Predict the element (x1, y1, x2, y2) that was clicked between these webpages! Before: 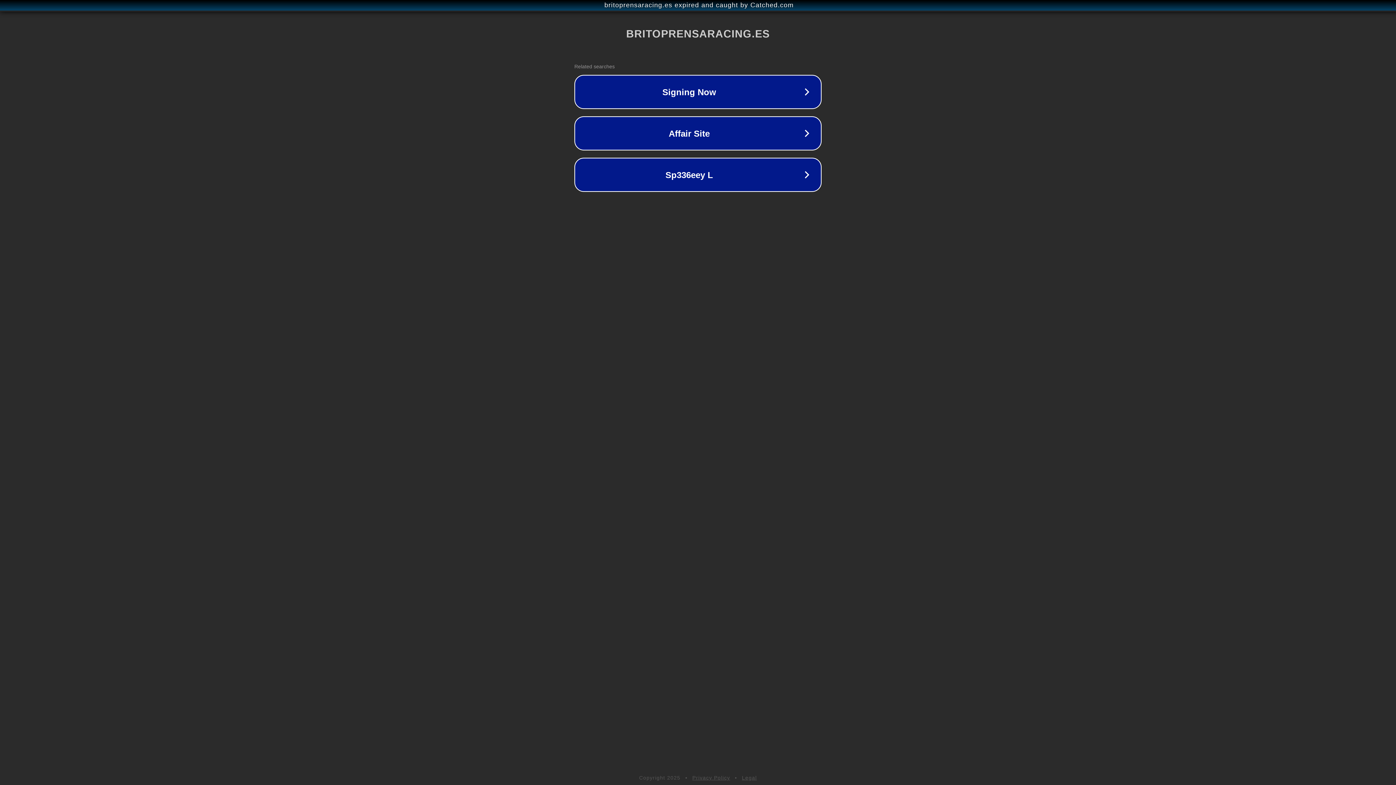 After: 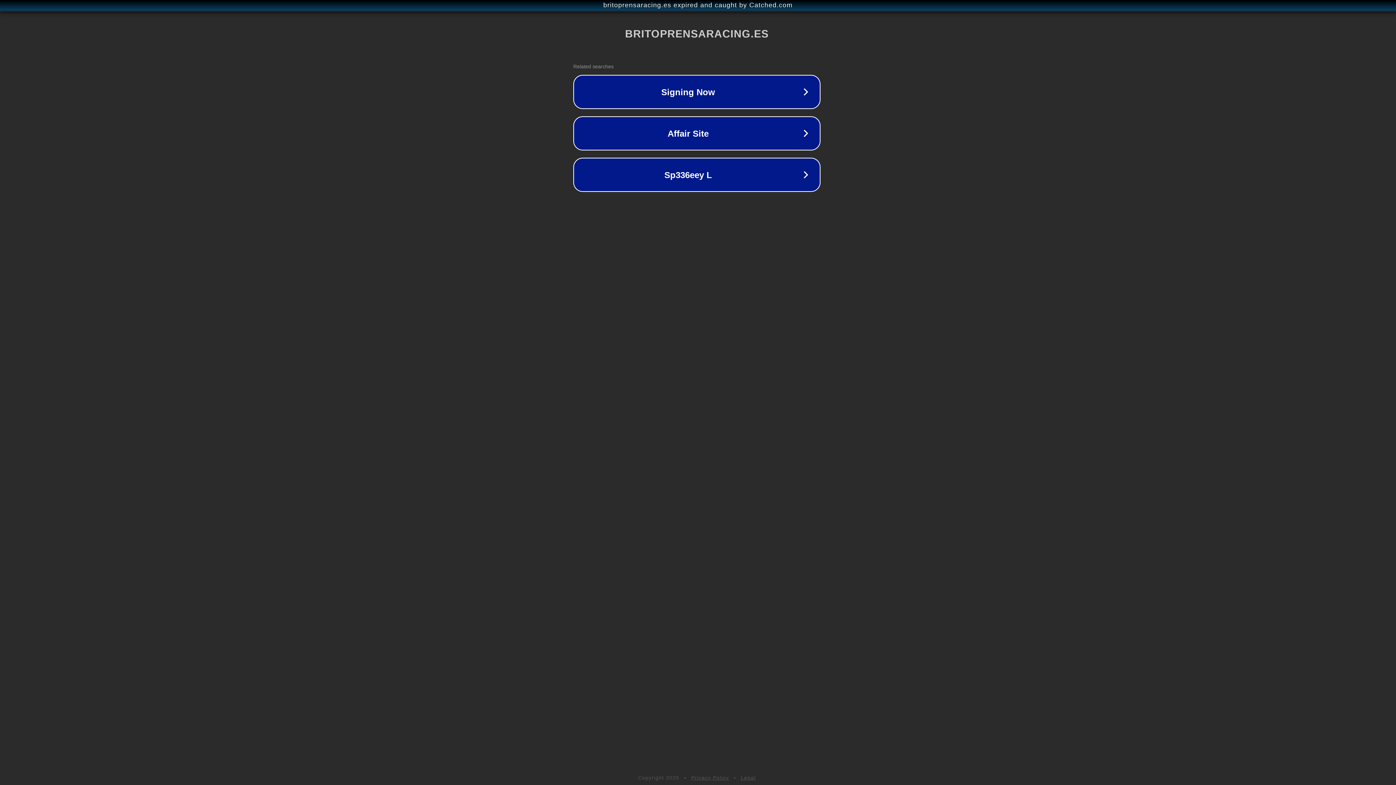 Action: label: britoprensaracing.es expired and caught by Catched.com bbox: (1, 1, 1397, 9)